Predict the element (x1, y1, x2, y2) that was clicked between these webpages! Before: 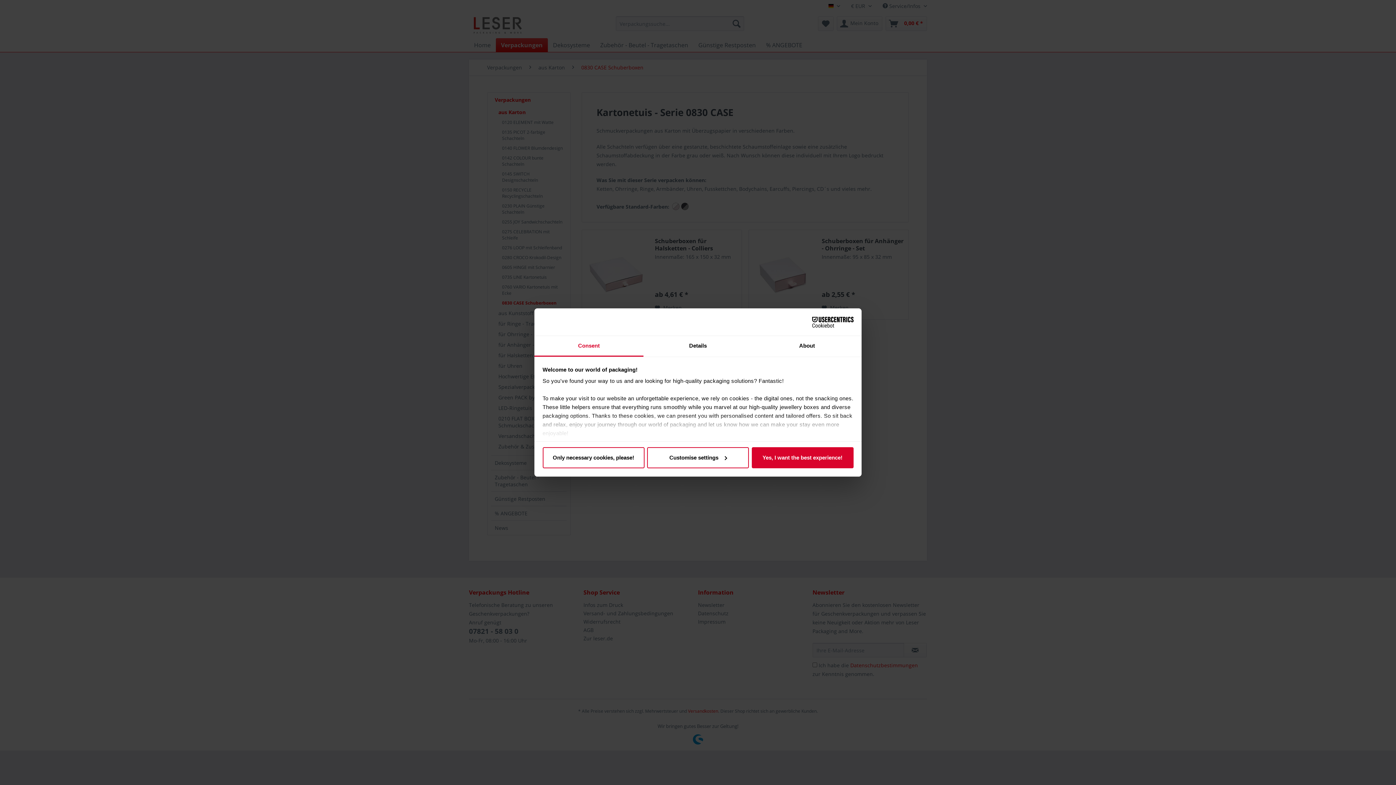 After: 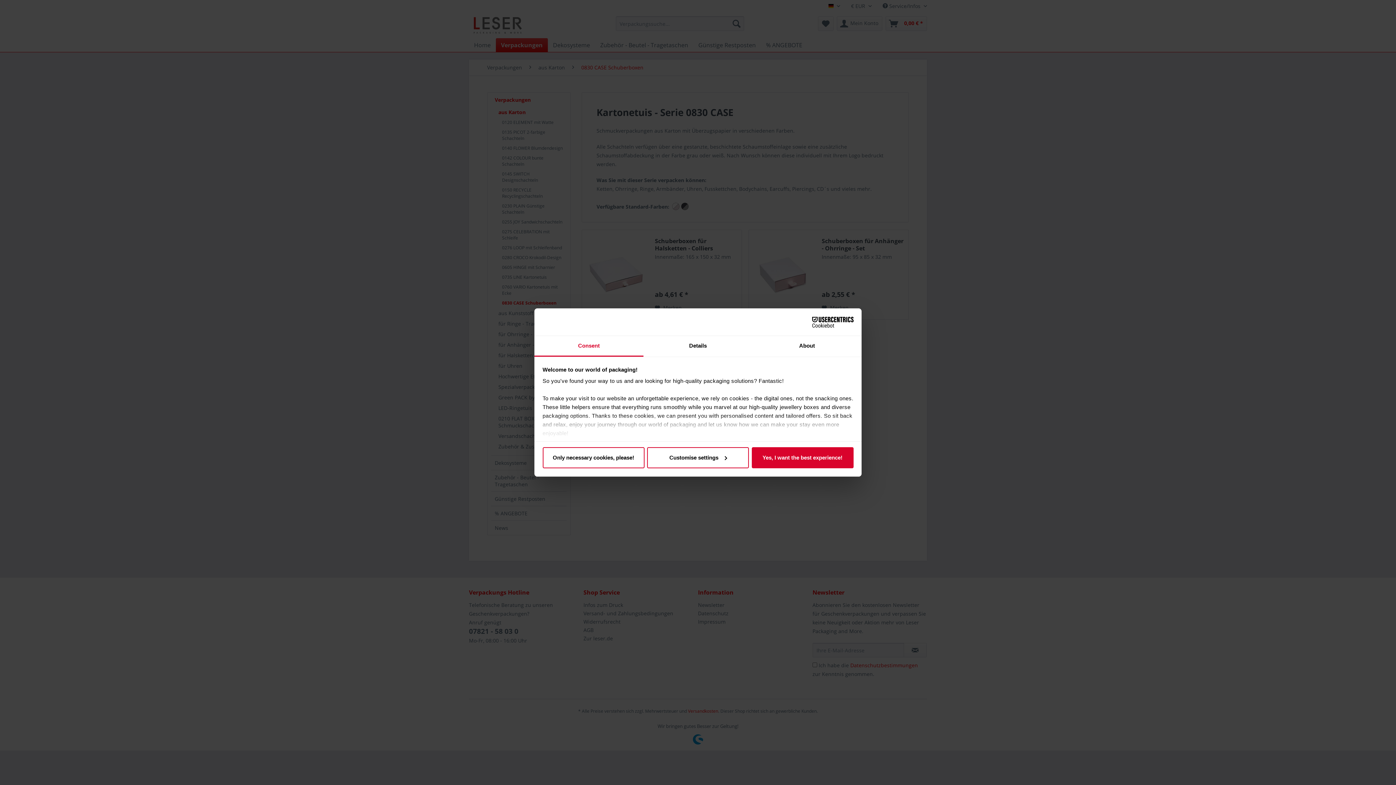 Action: label: Cookiebot - opens in a new window bbox: (790, 316, 853, 327)